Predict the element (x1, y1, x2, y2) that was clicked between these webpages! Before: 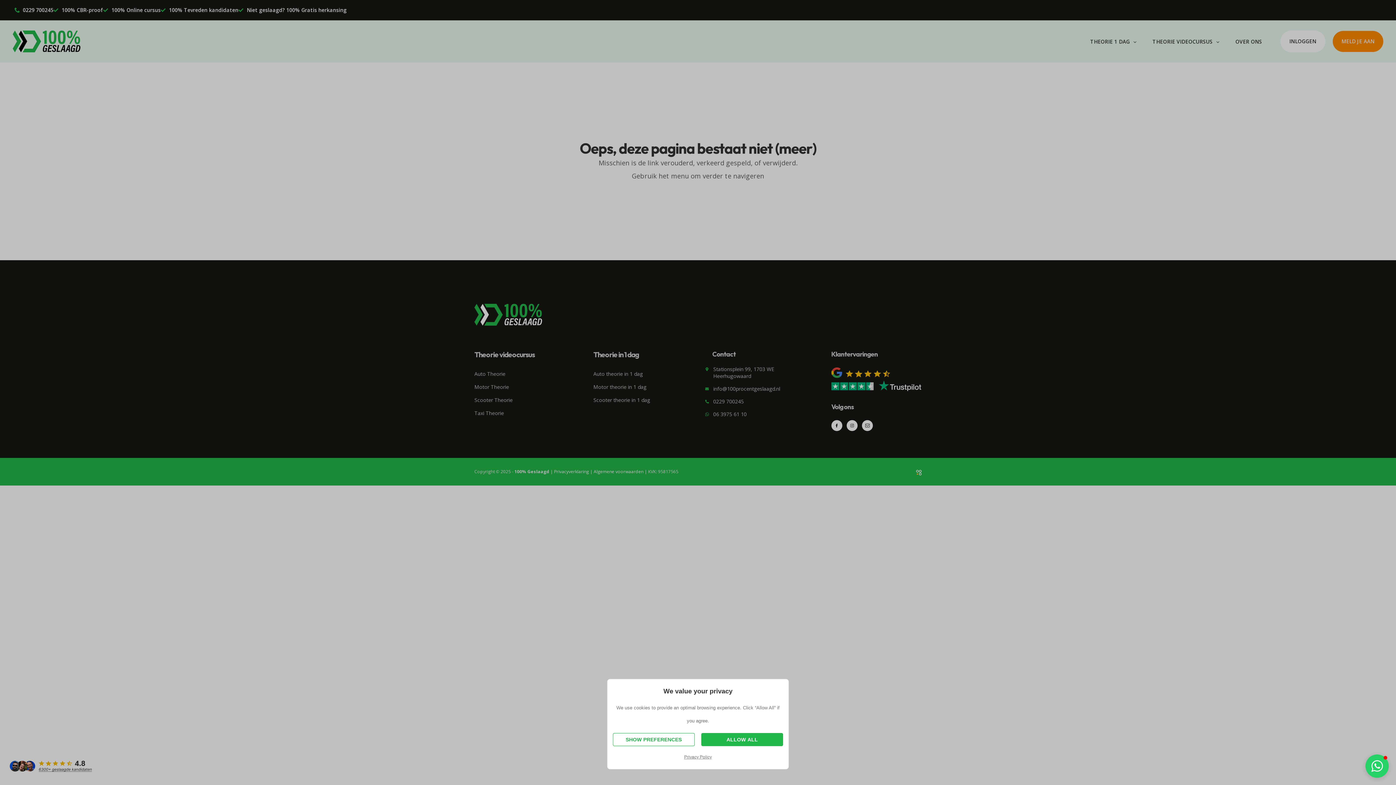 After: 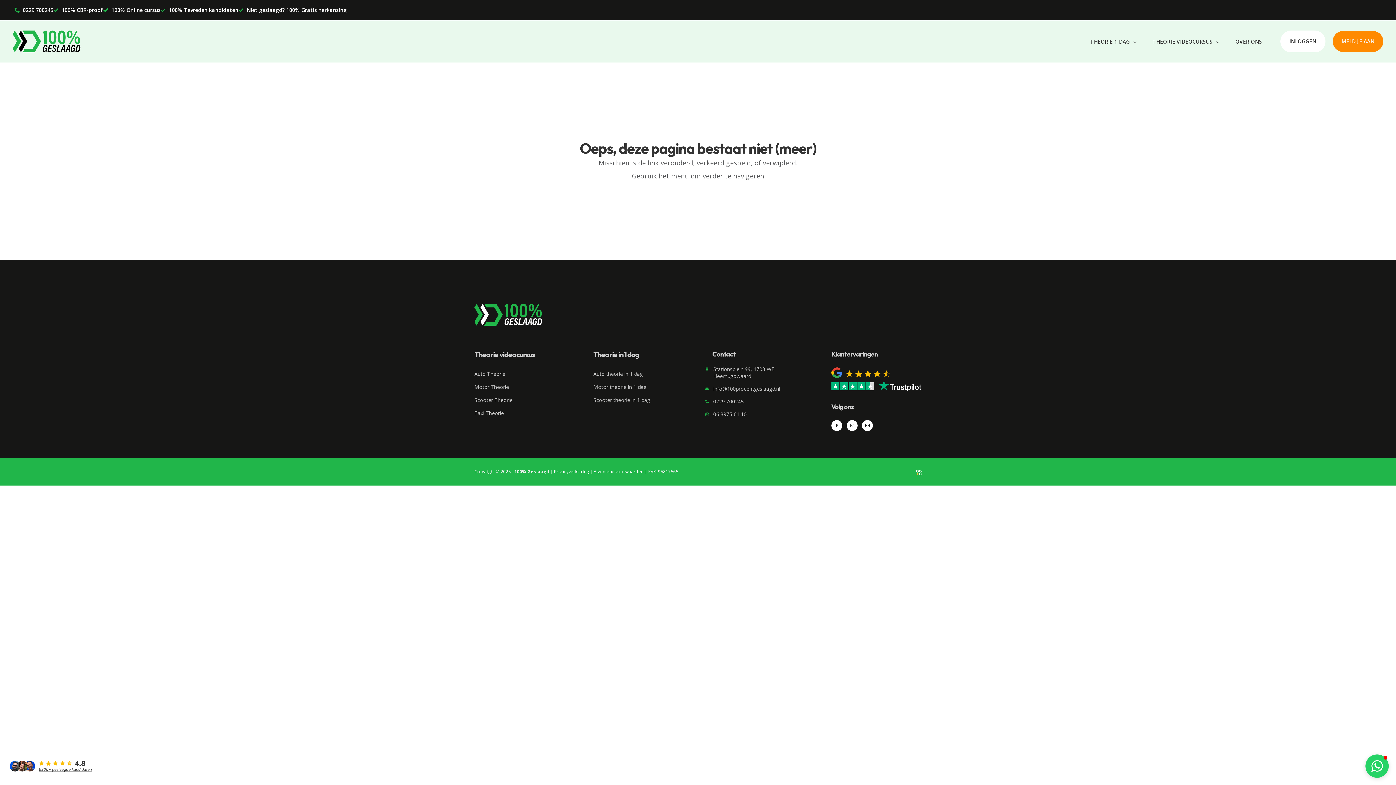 Action: bbox: (701, 733, 783, 746) label: ALLOW ALL